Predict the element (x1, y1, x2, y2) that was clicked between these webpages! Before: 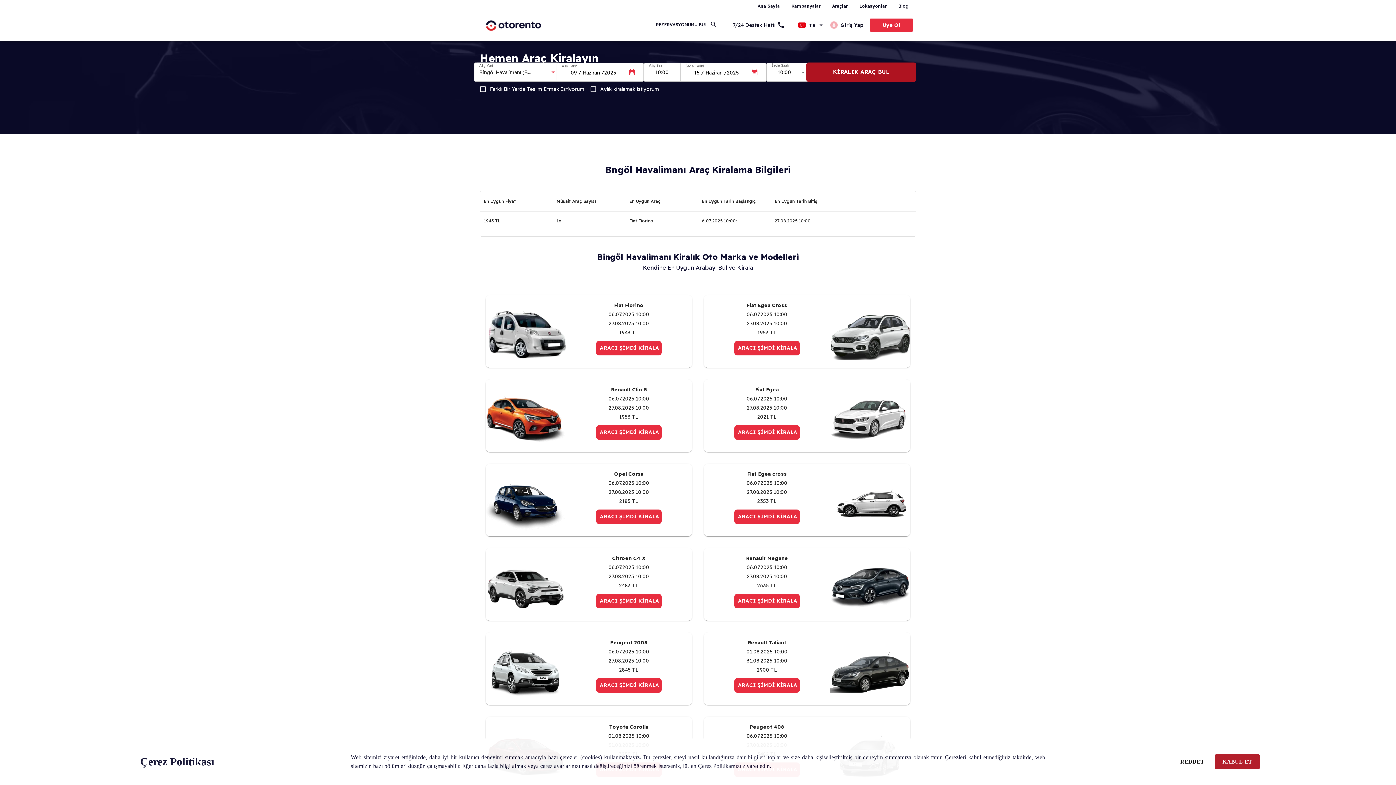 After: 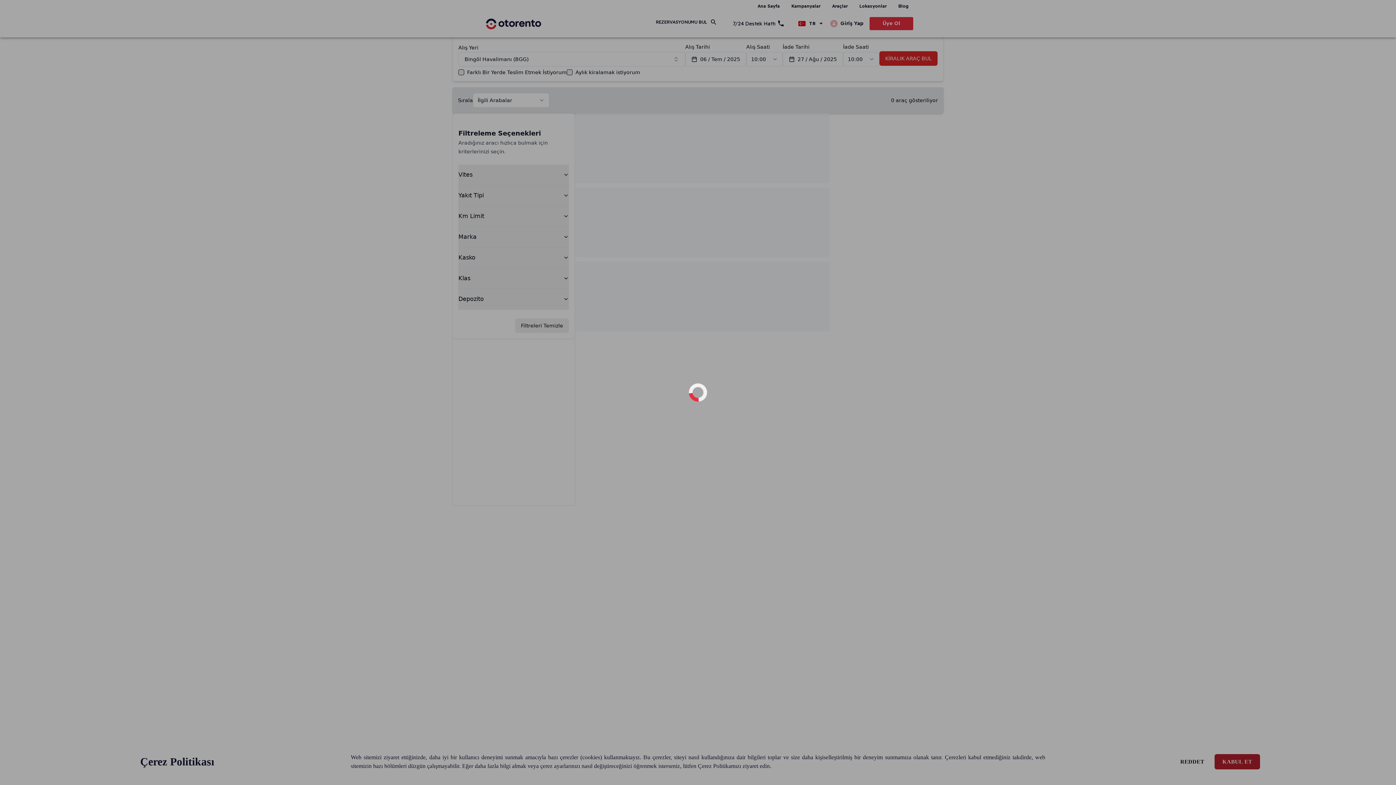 Action: label: ARACI ŞİMDİ KİRALA bbox: (597, 679, 661, 692)